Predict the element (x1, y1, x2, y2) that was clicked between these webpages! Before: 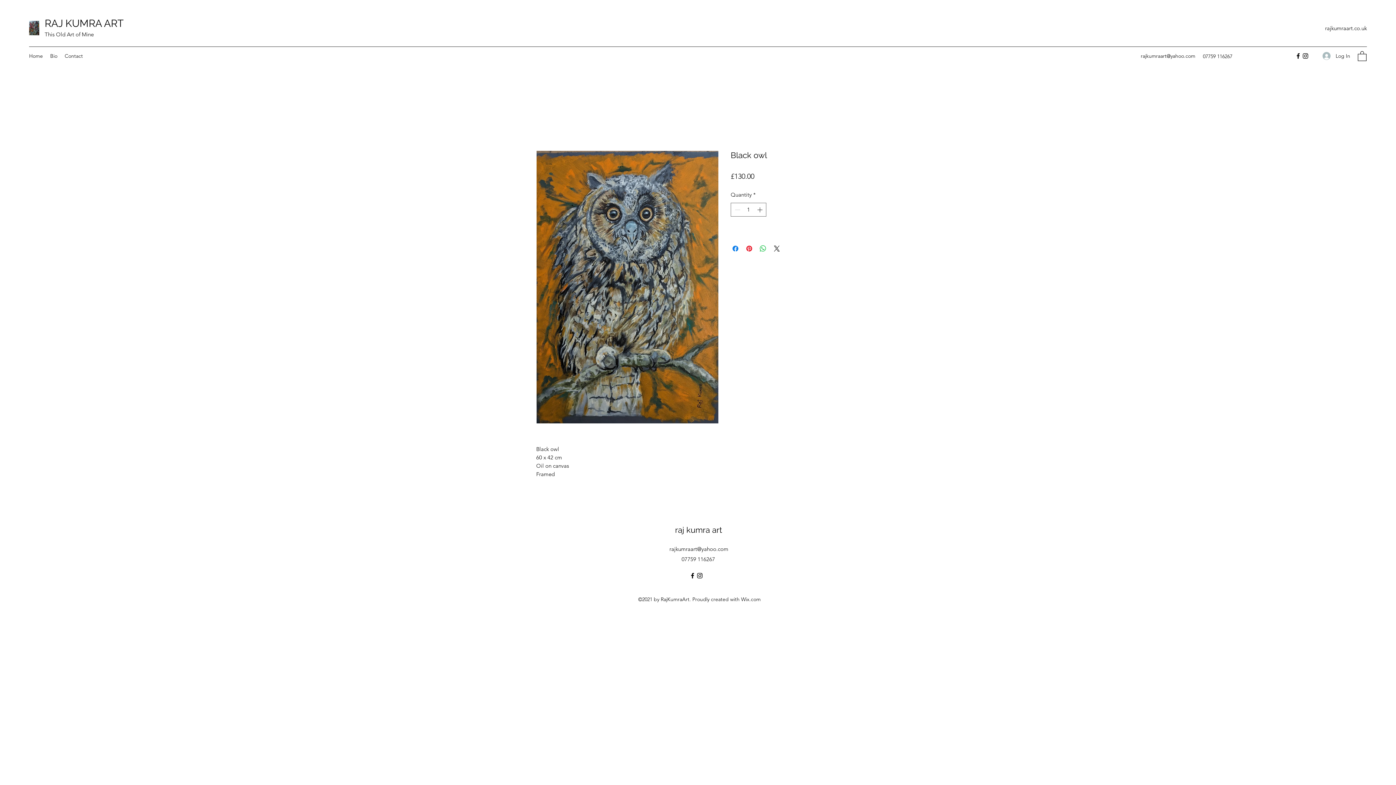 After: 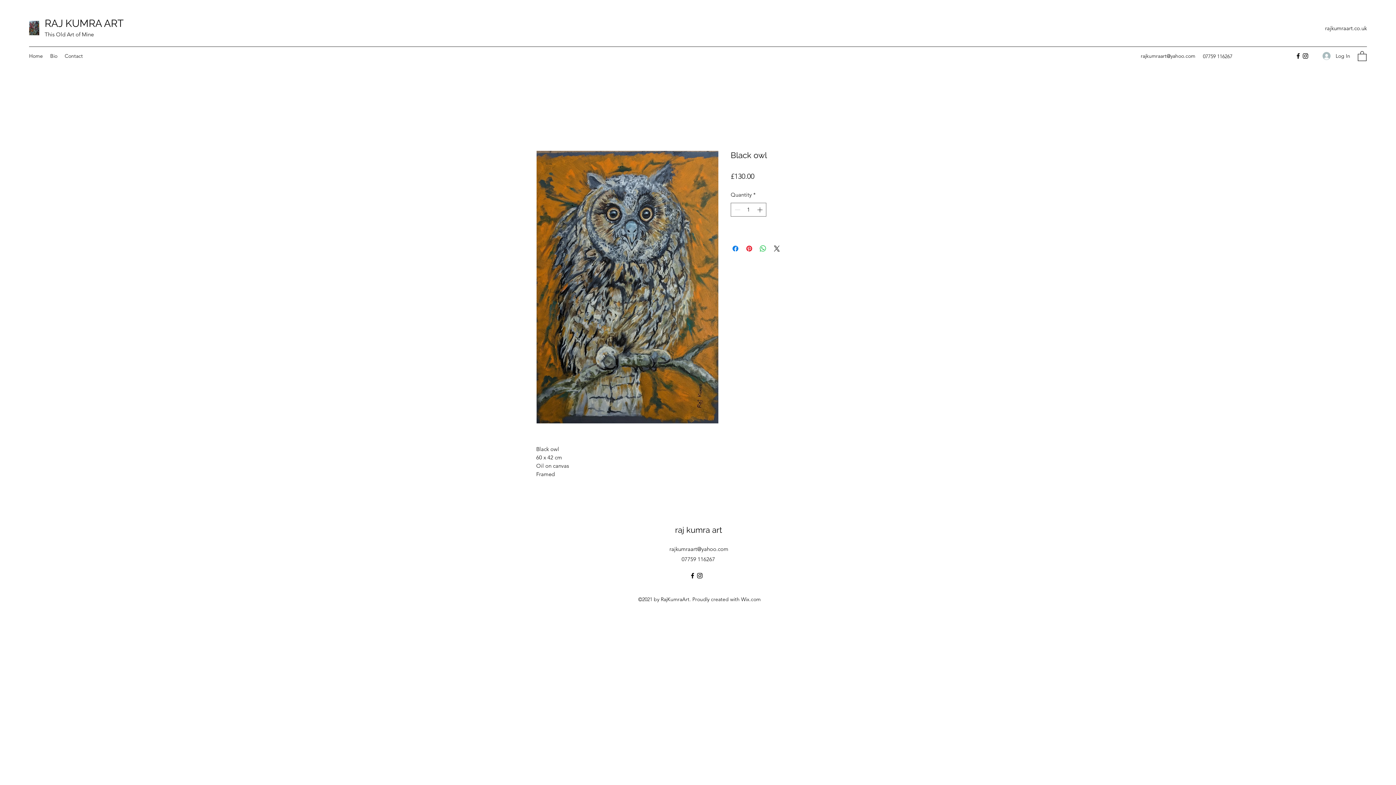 Action: label: Instagram bbox: (1302, 52, 1309, 59)